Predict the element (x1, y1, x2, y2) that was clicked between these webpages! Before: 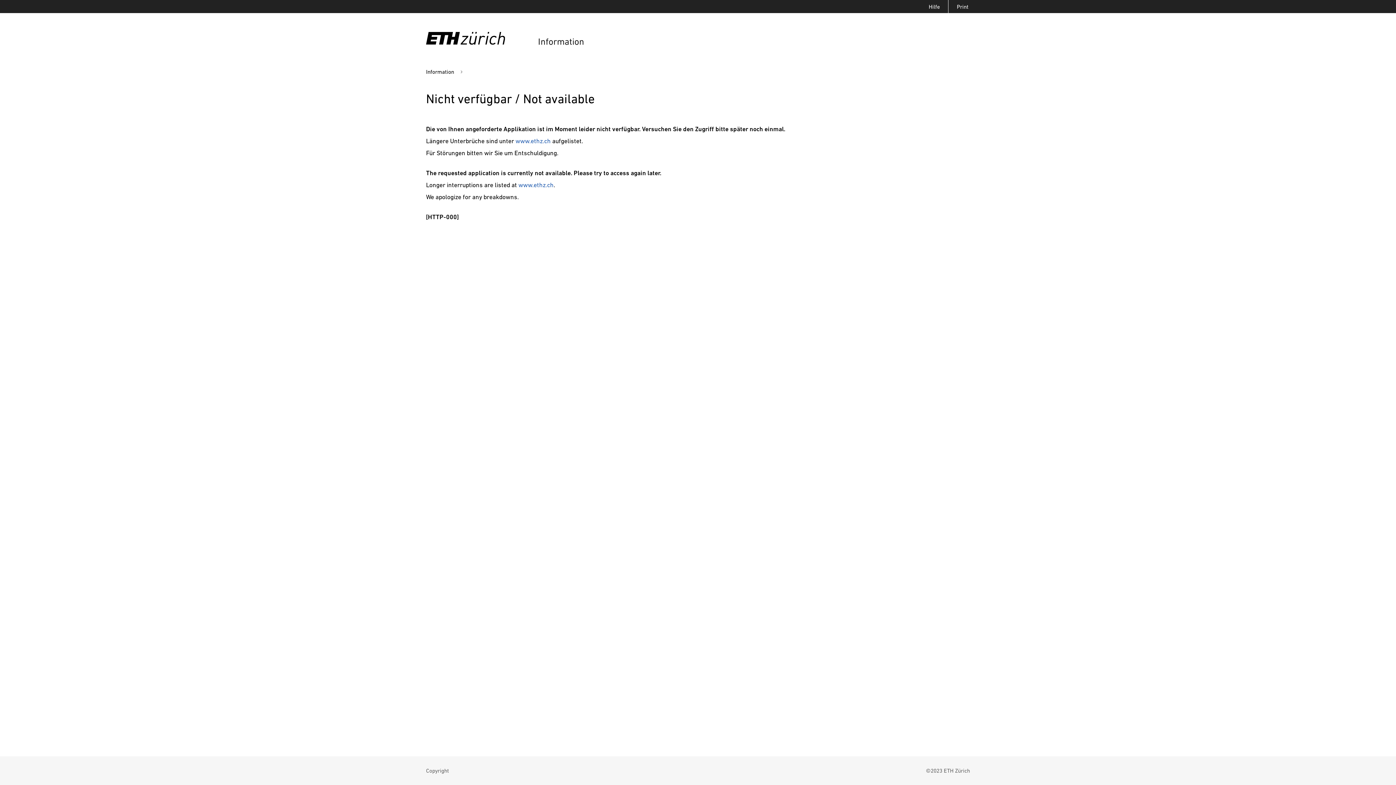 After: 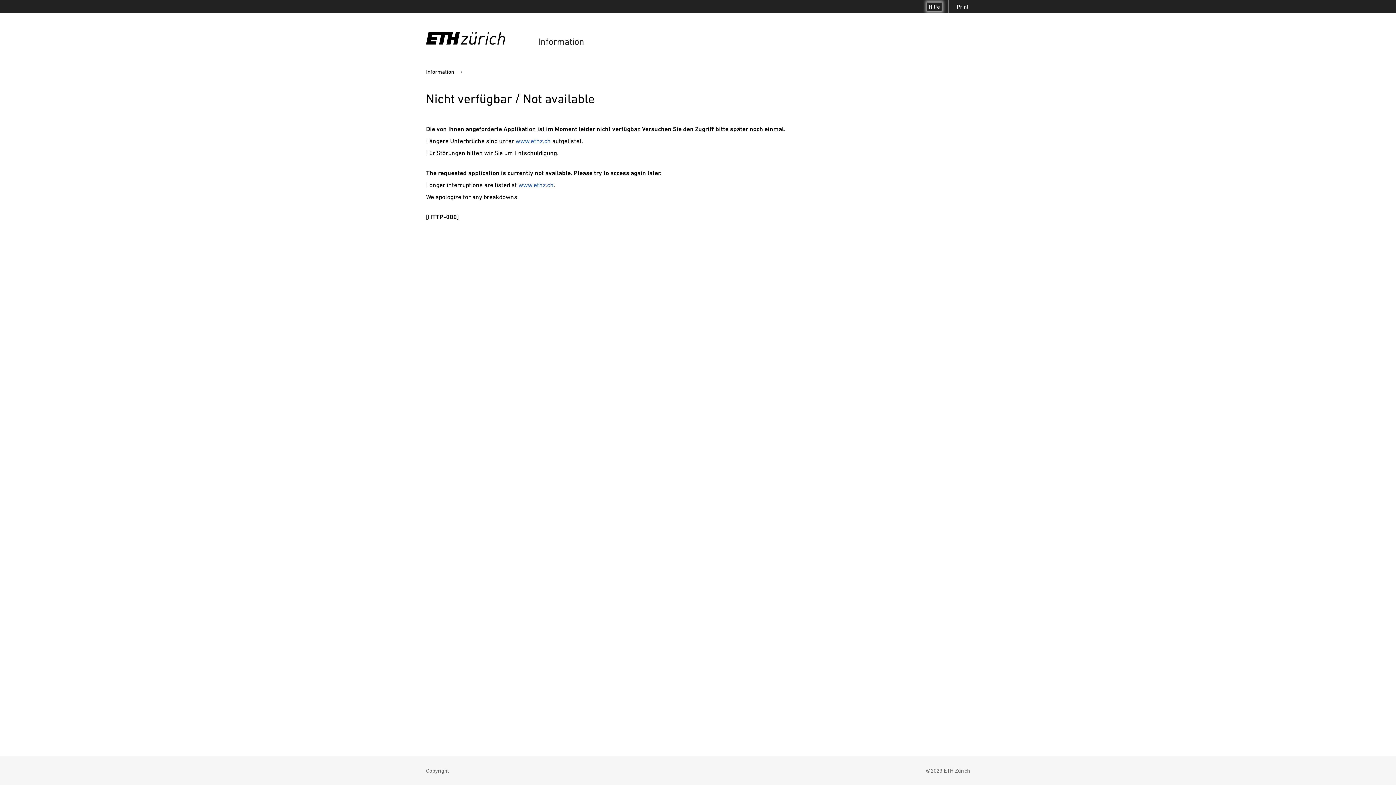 Action: label: Hilfe bbox: (927, 2, 941, 10)